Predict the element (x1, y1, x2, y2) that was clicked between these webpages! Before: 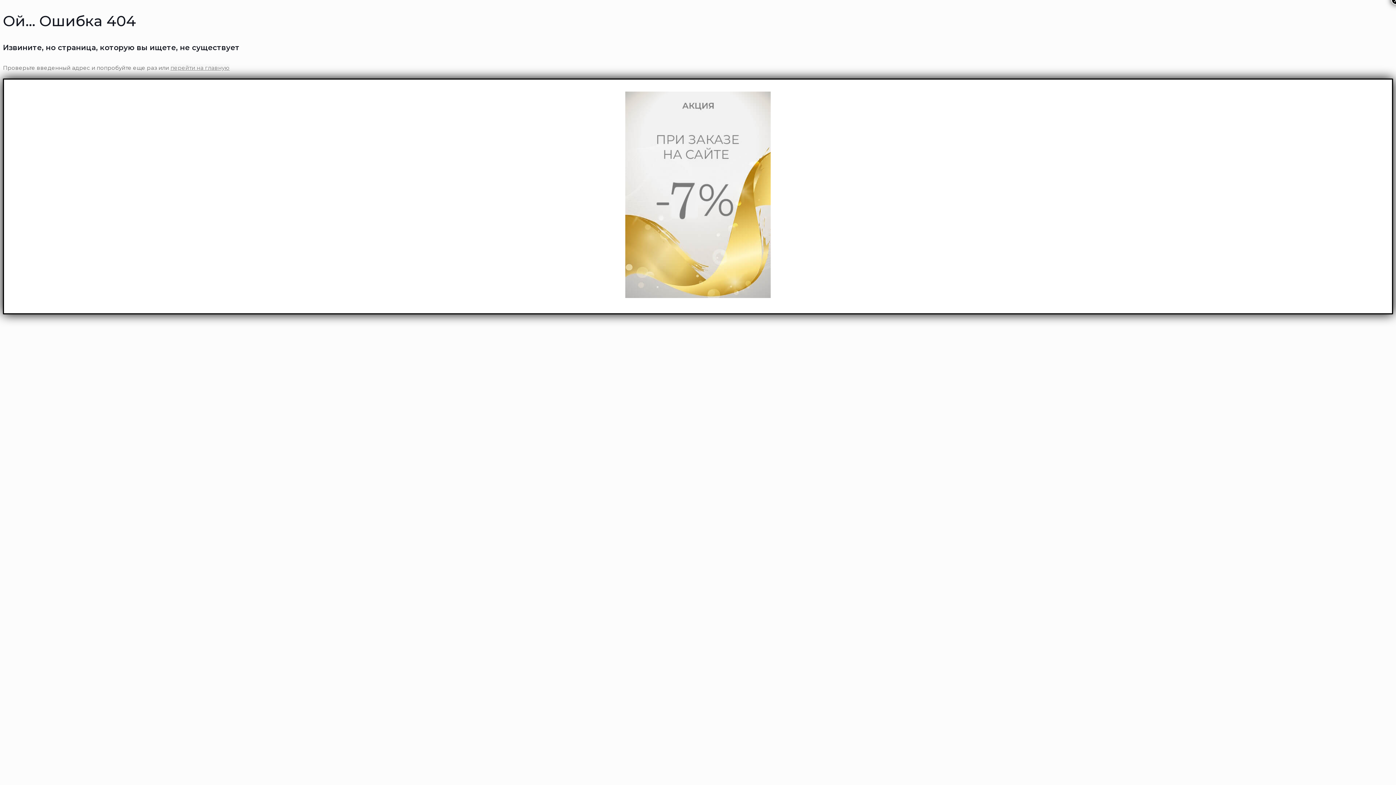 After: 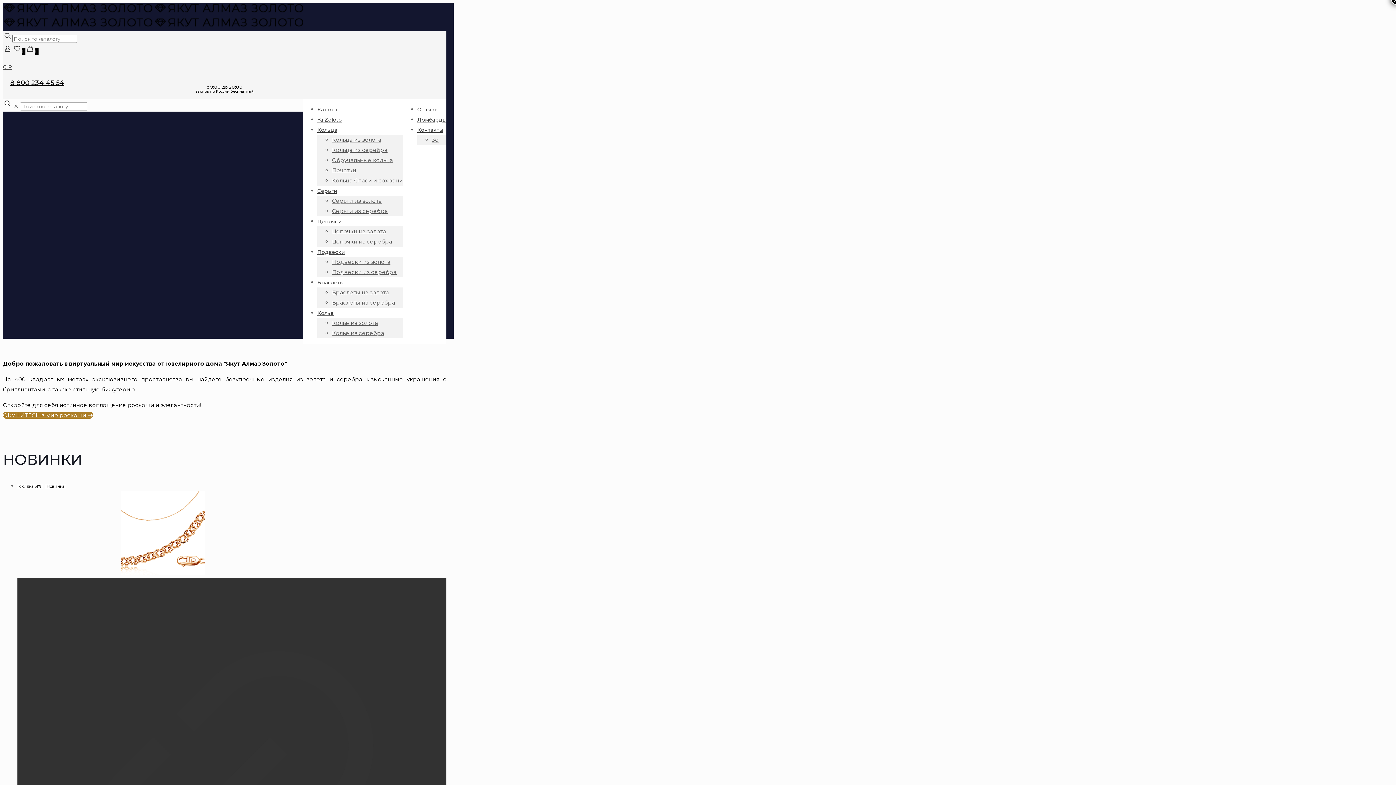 Action: bbox: (170, 64, 229, 71) label: перейти на главную